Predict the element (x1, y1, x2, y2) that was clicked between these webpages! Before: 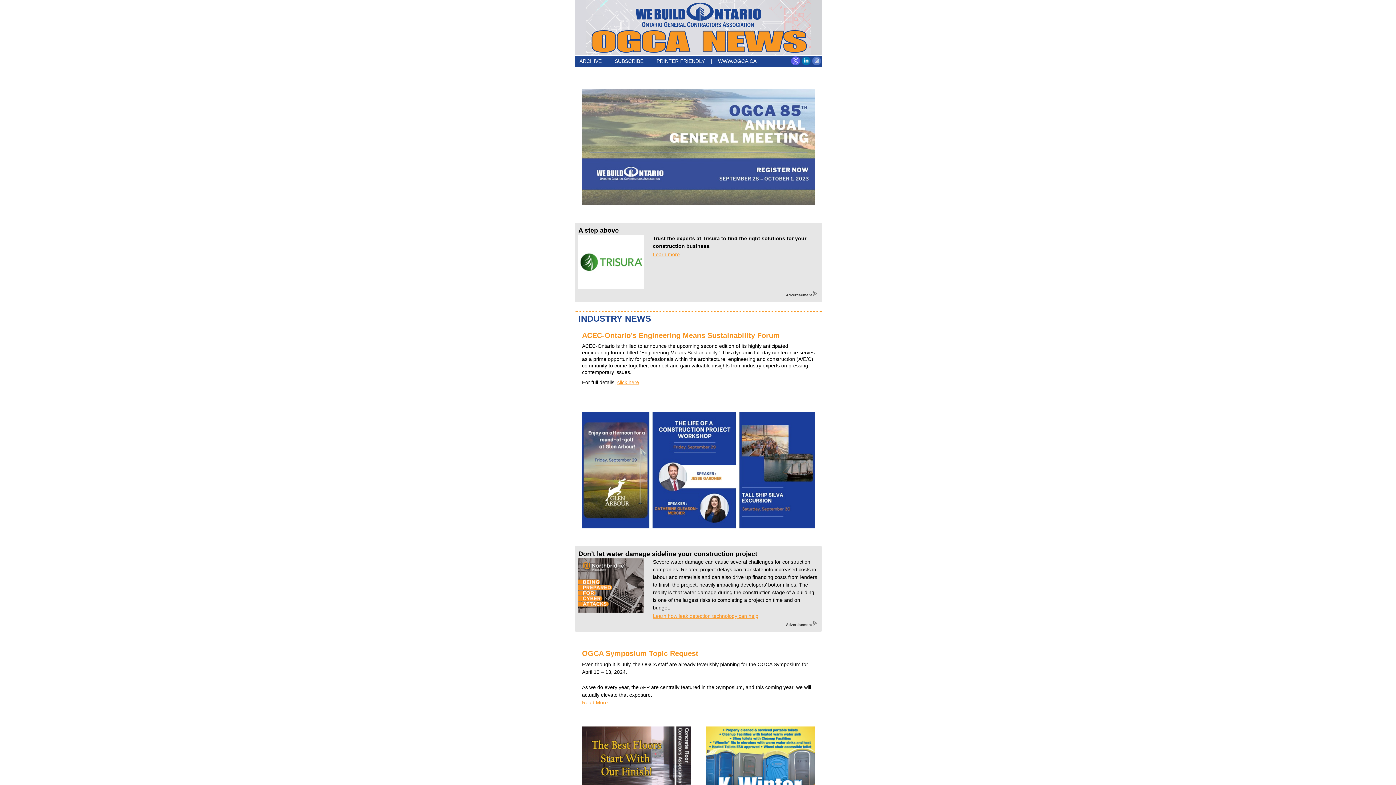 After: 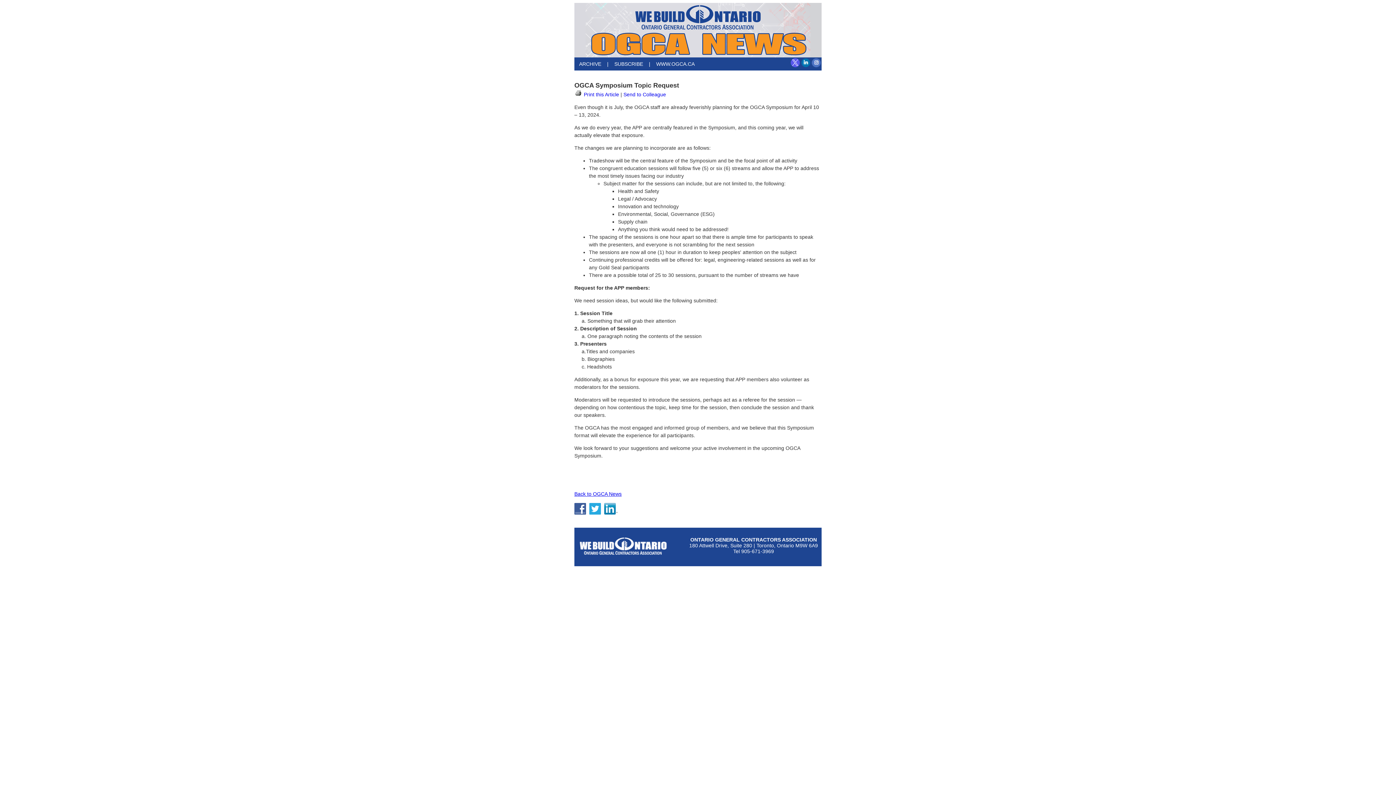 Action: label: Read More. bbox: (582, 700, 609, 705)